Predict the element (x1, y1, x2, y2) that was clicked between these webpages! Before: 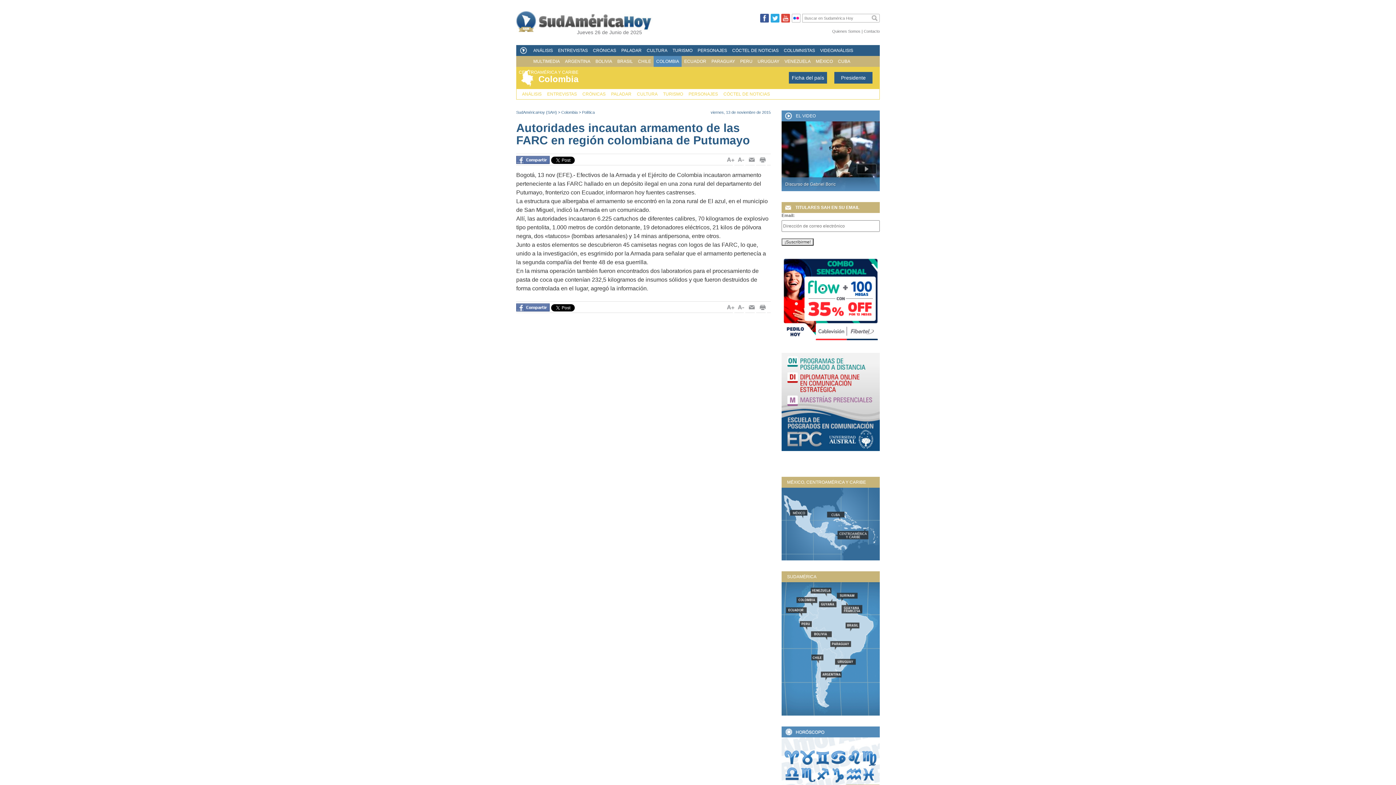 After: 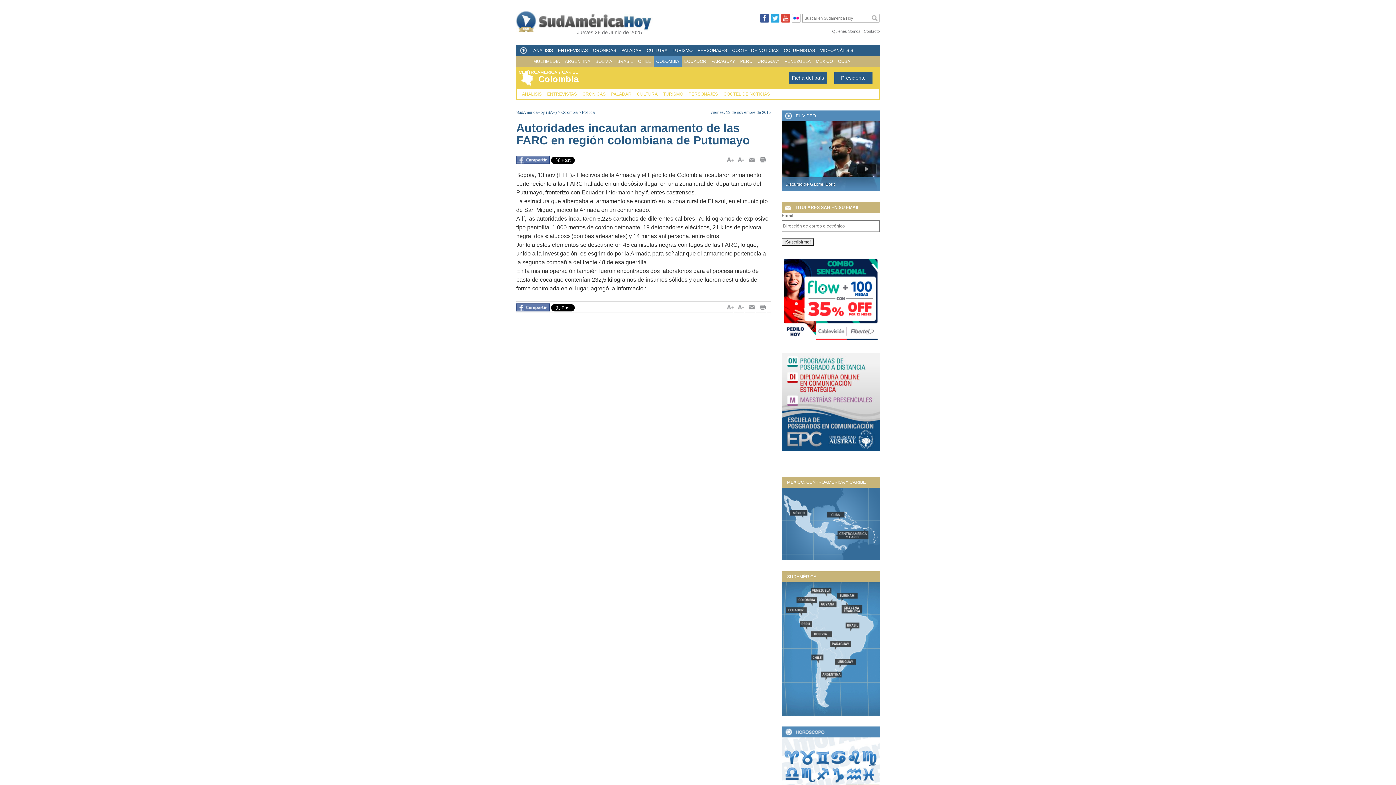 Action: bbox: (516, 306, 549, 312)